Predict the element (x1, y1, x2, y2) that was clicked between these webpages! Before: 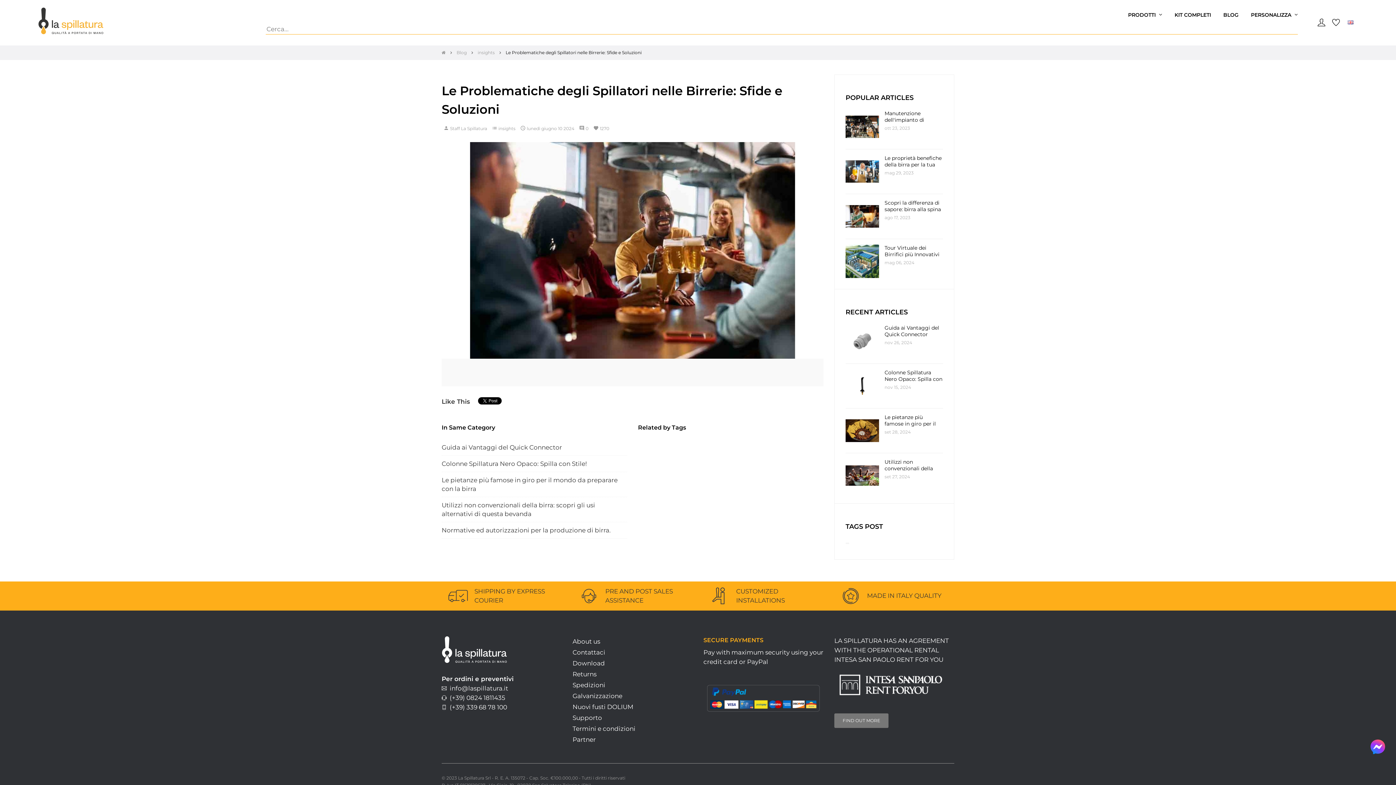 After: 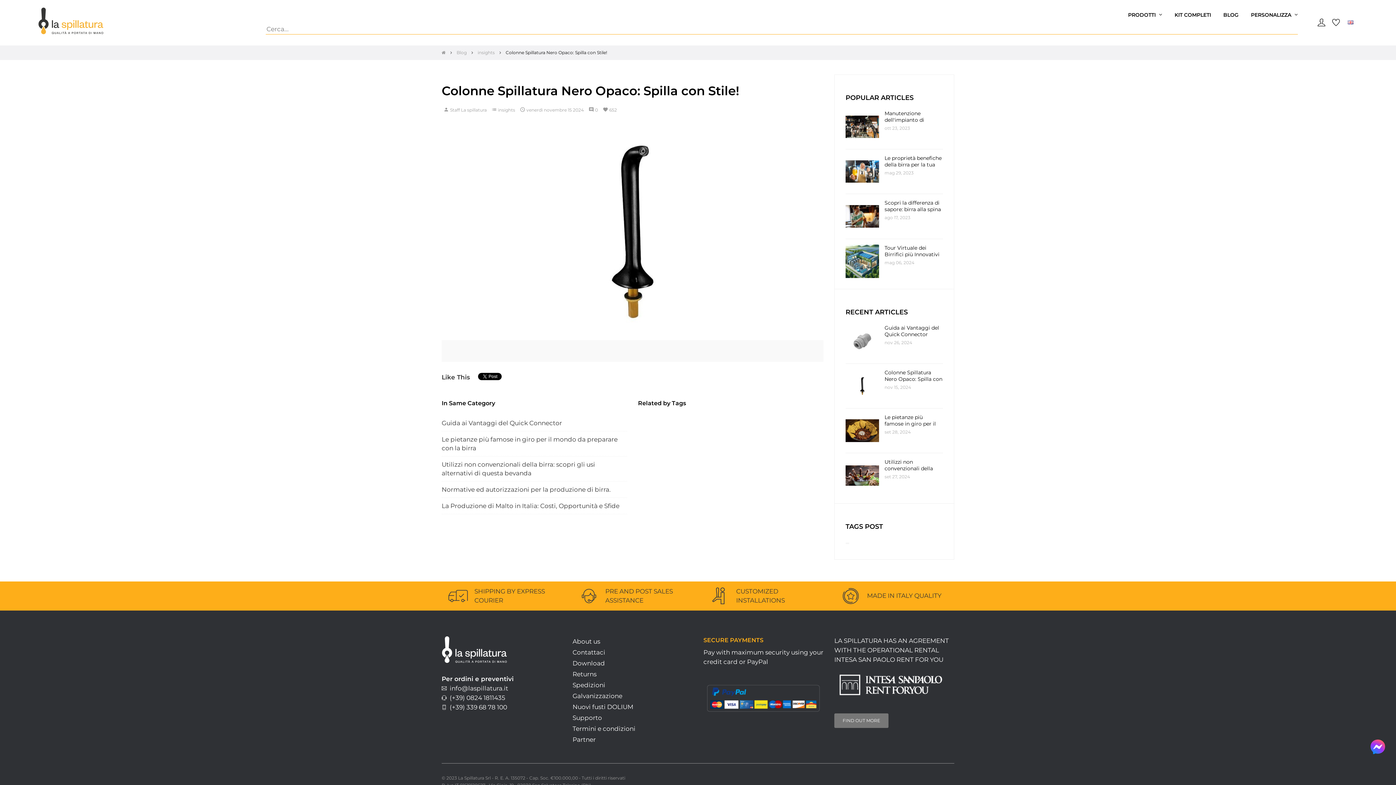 Action: label: Colonne Spillatura Nero Opaco: Spilla con Stile! bbox: (884, 369, 943, 382)